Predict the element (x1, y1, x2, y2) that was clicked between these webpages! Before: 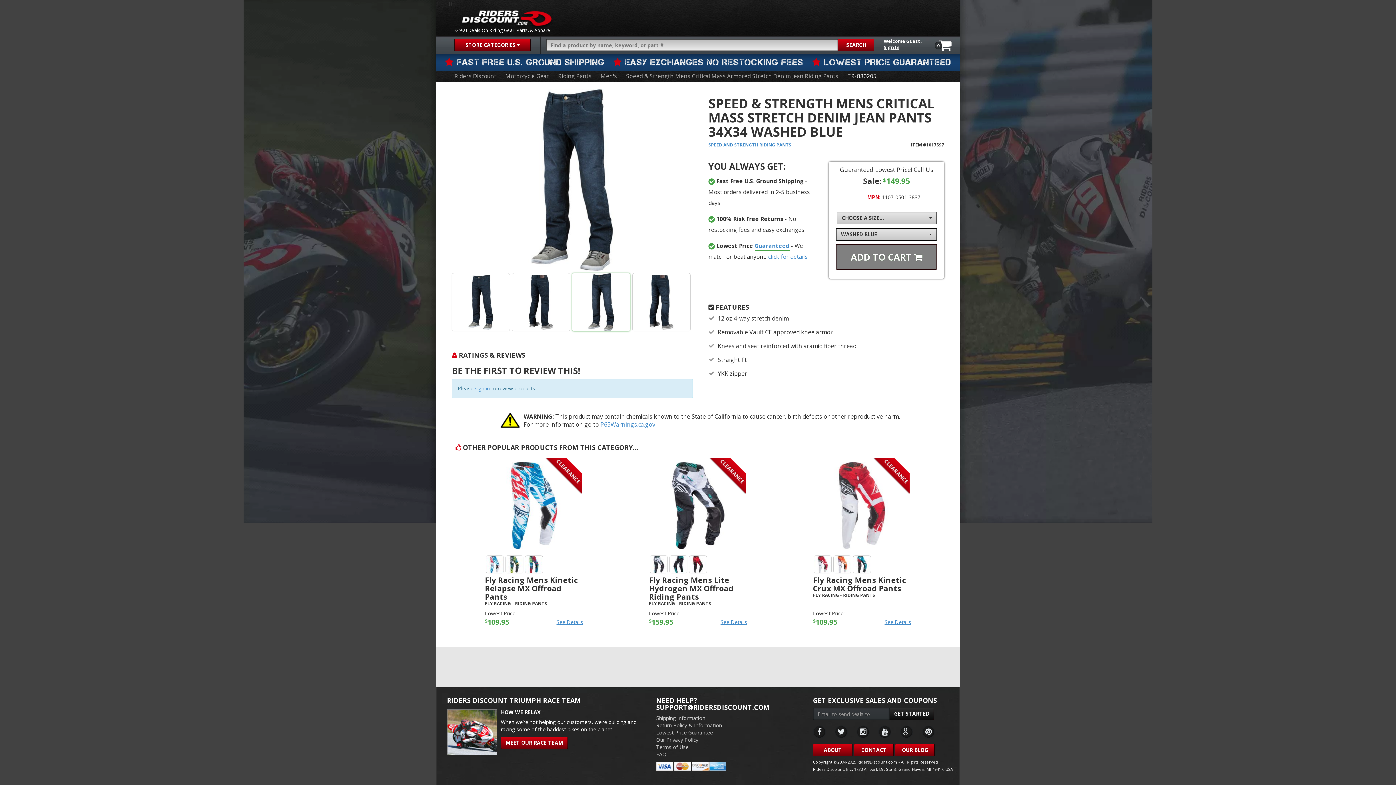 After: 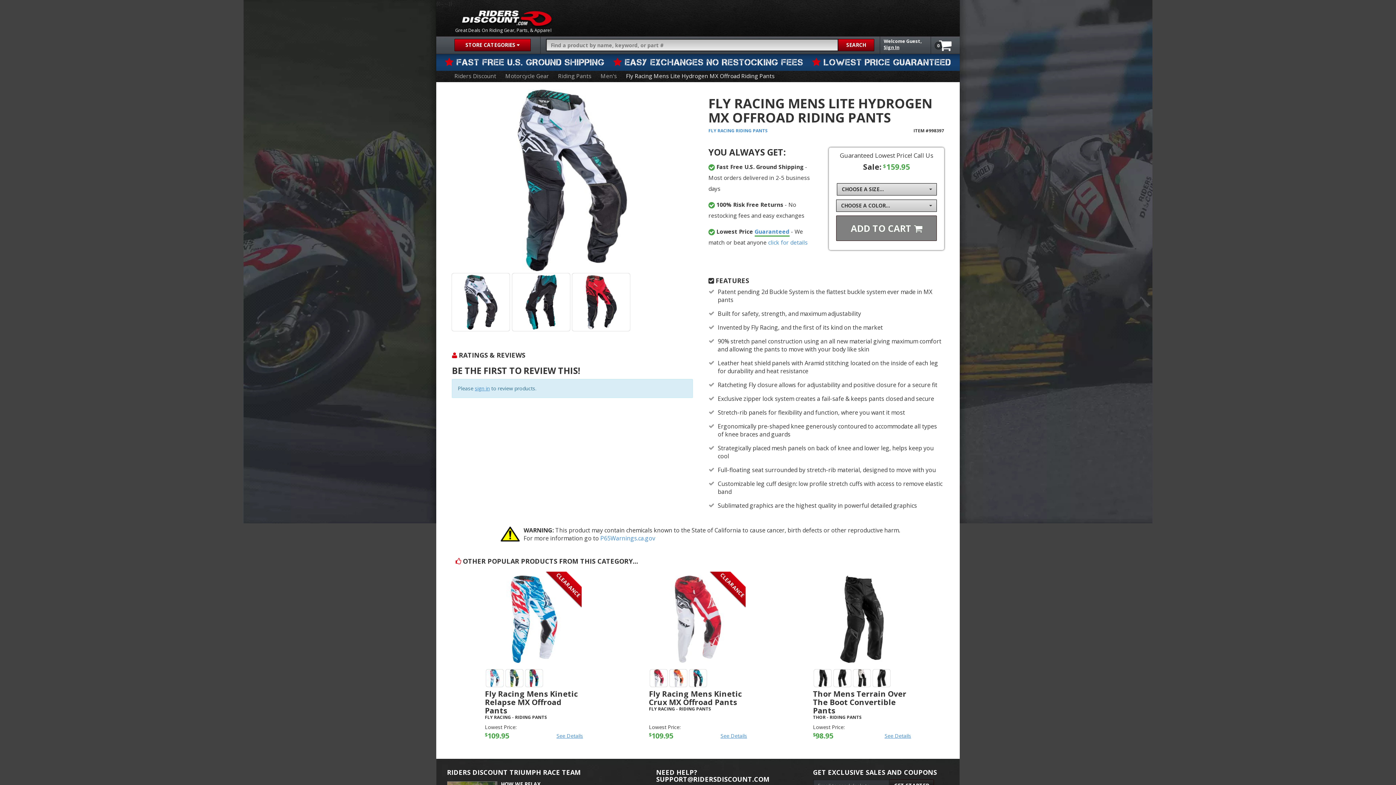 Action: bbox: (720, 617, 747, 627) label: See Details